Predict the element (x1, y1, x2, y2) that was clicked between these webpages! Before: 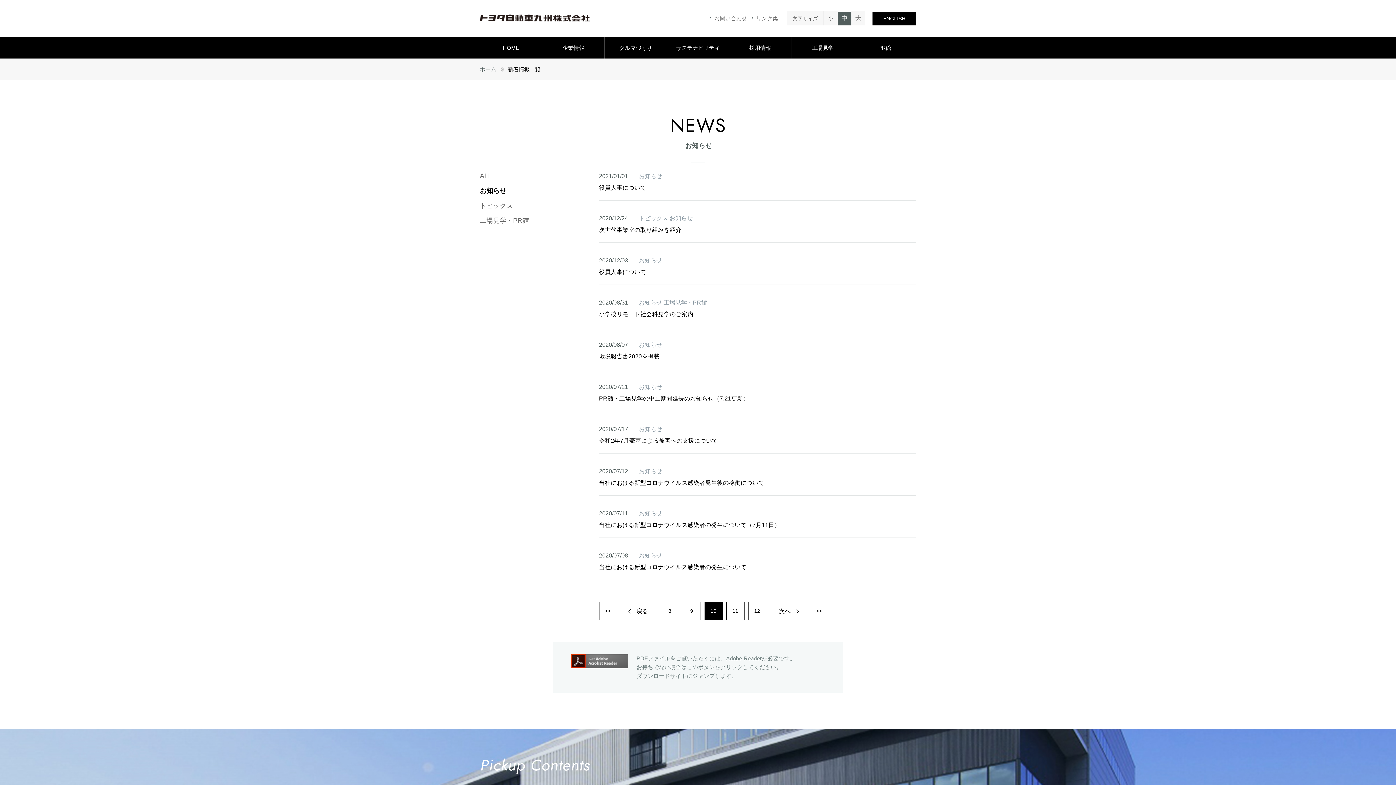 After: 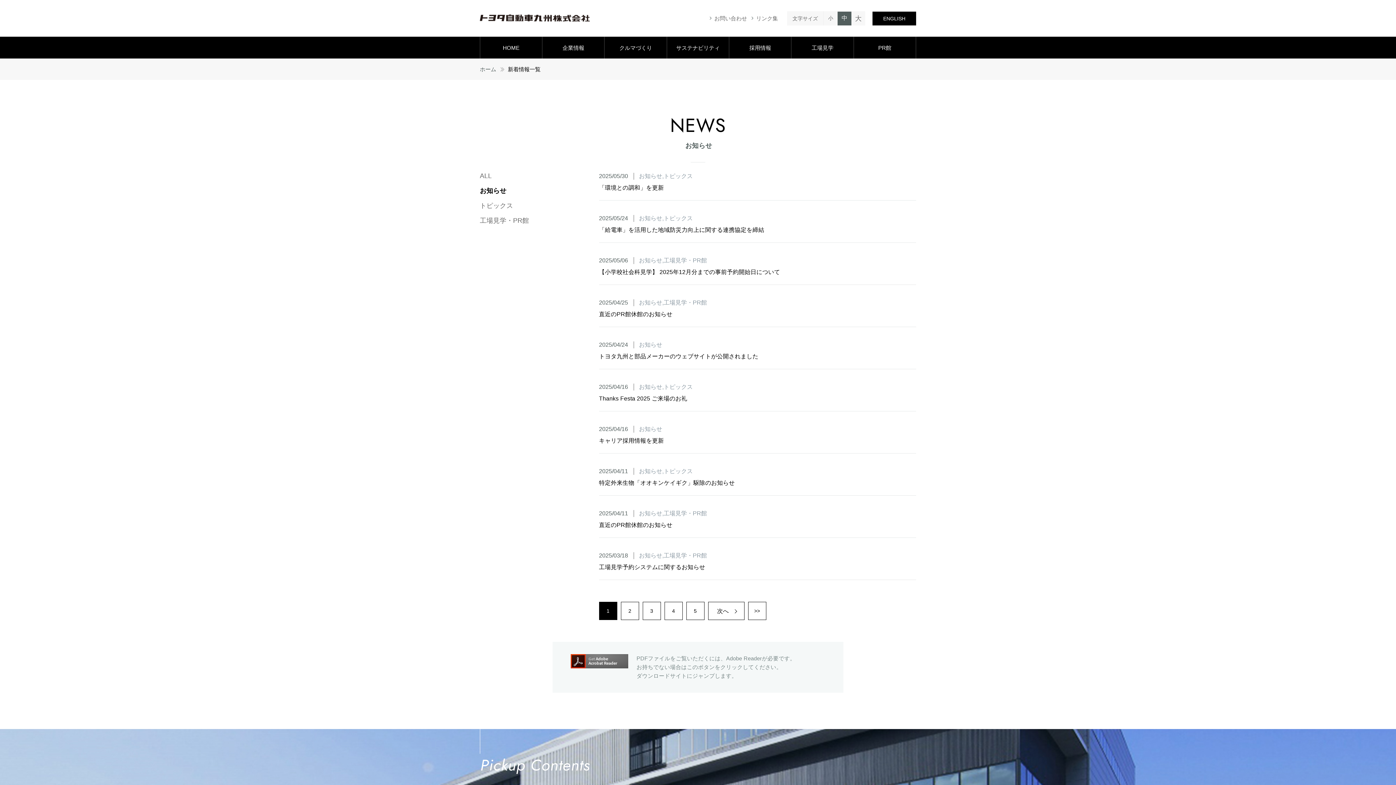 Action: bbox: (639, 510, 662, 516) label: お知らせ